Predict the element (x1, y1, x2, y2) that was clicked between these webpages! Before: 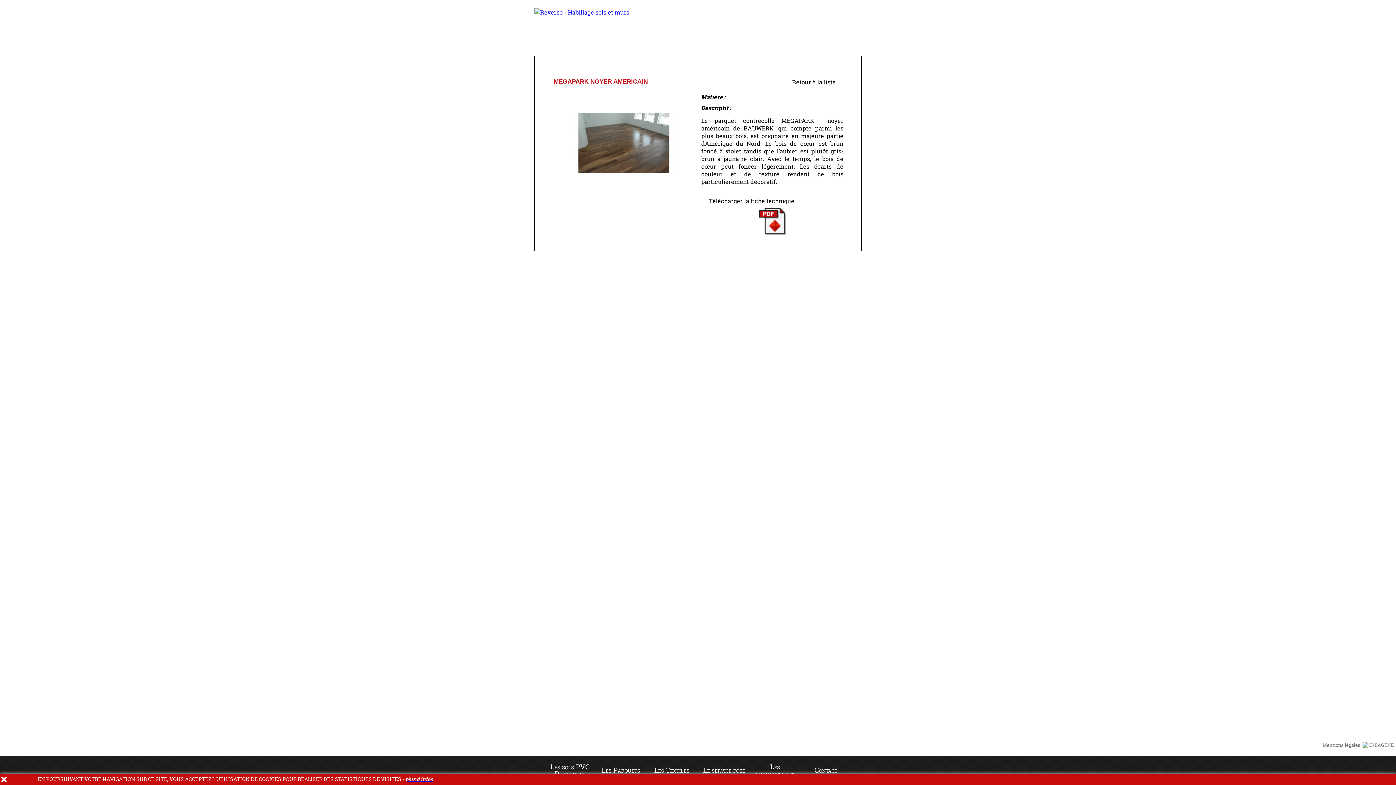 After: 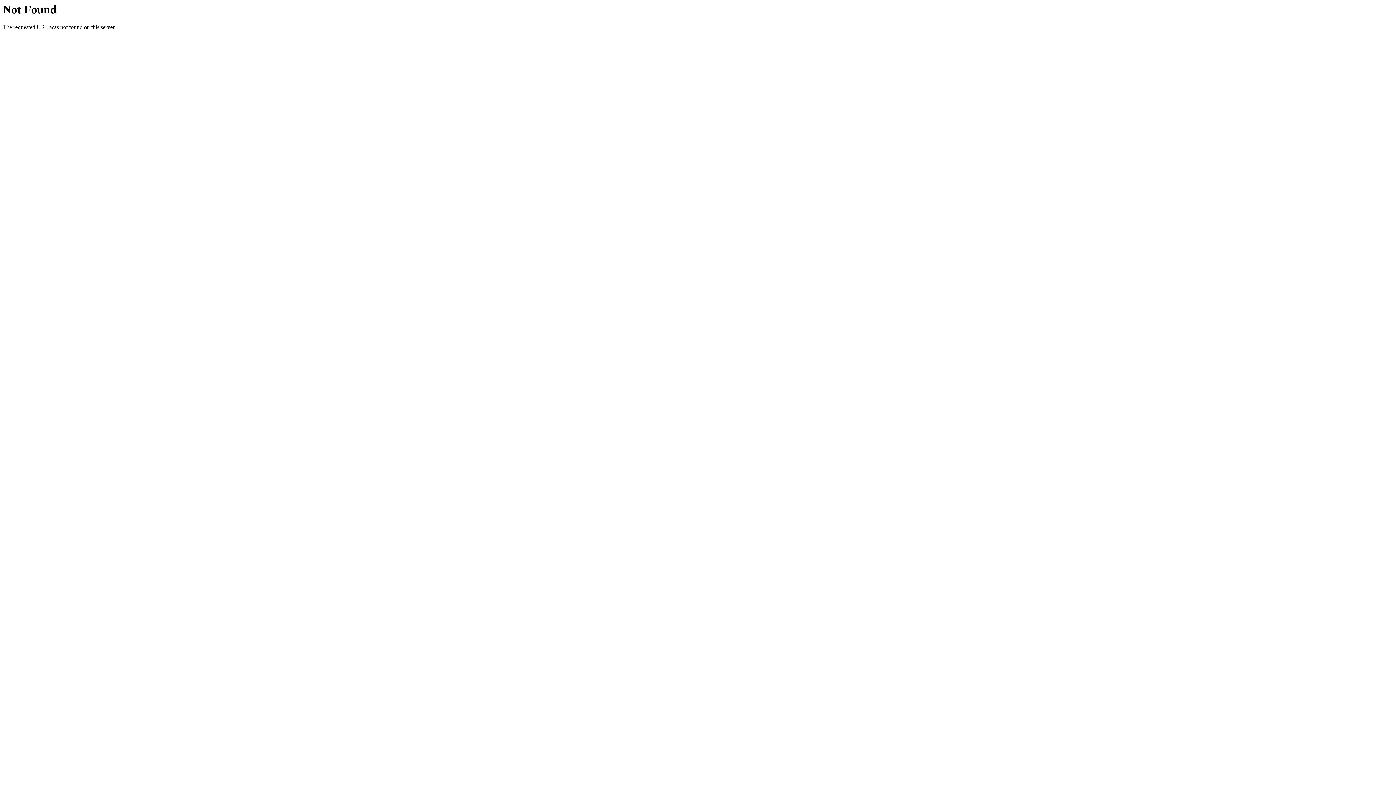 Action: label: Contact bbox: (800, 759, 851, 781)